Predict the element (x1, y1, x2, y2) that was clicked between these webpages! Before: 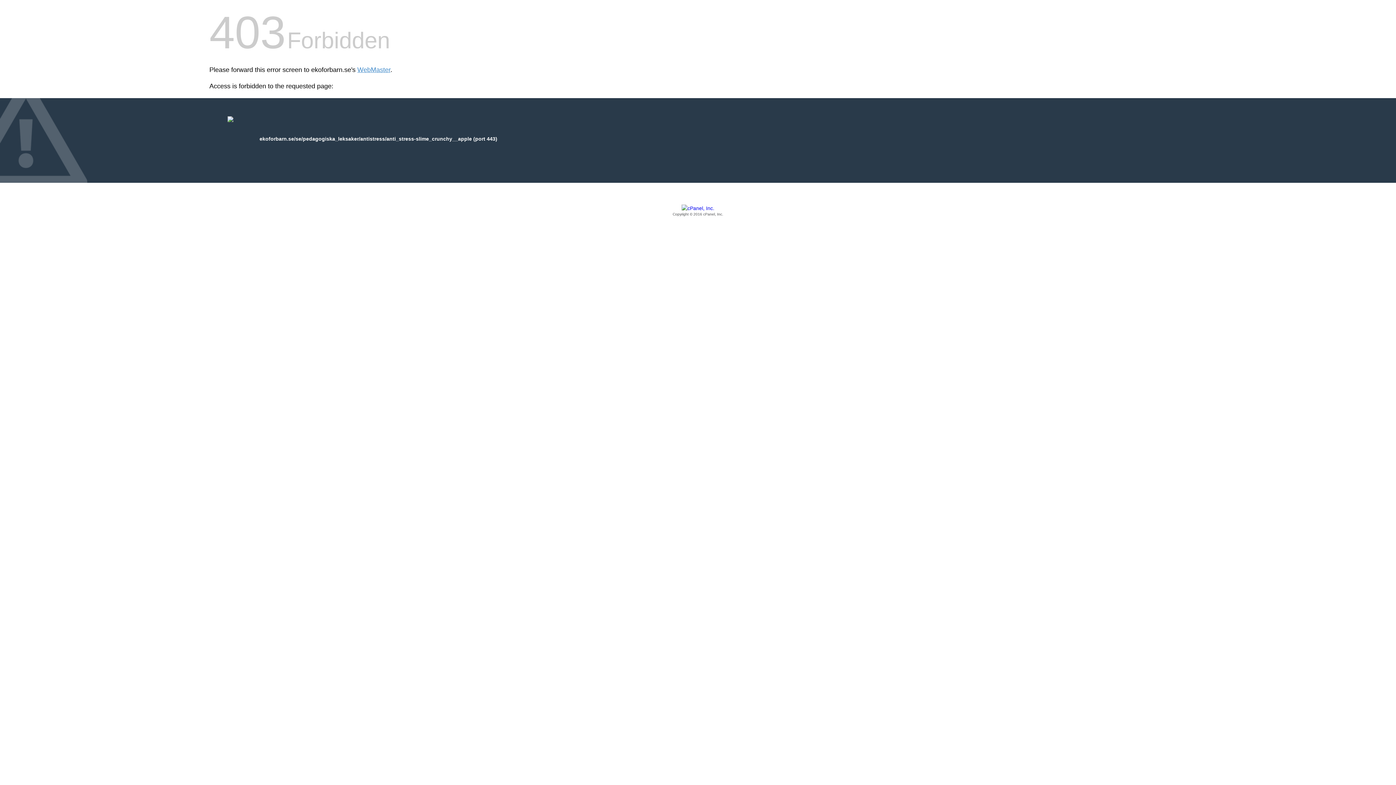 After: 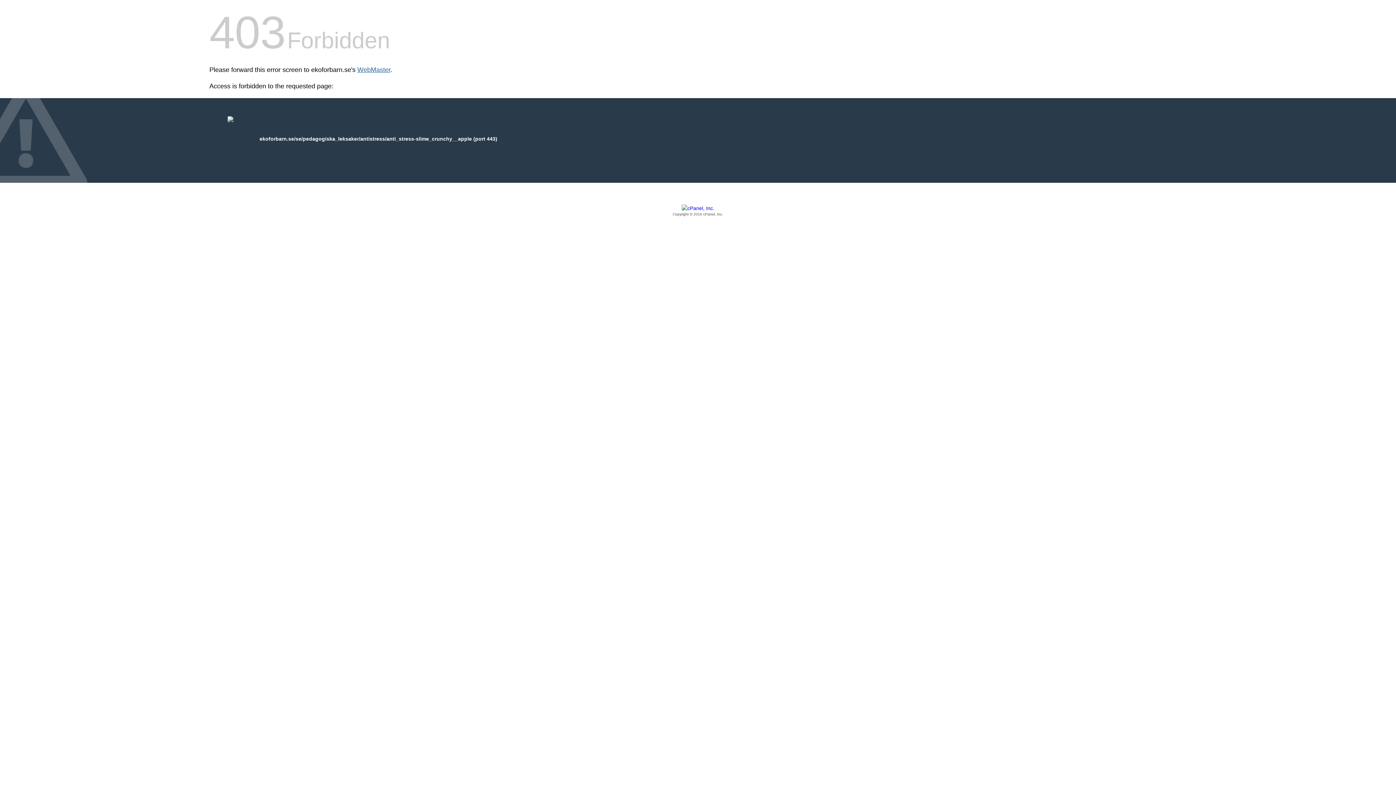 Action: label: WebMaster bbox: (357, 66, 390, 73)